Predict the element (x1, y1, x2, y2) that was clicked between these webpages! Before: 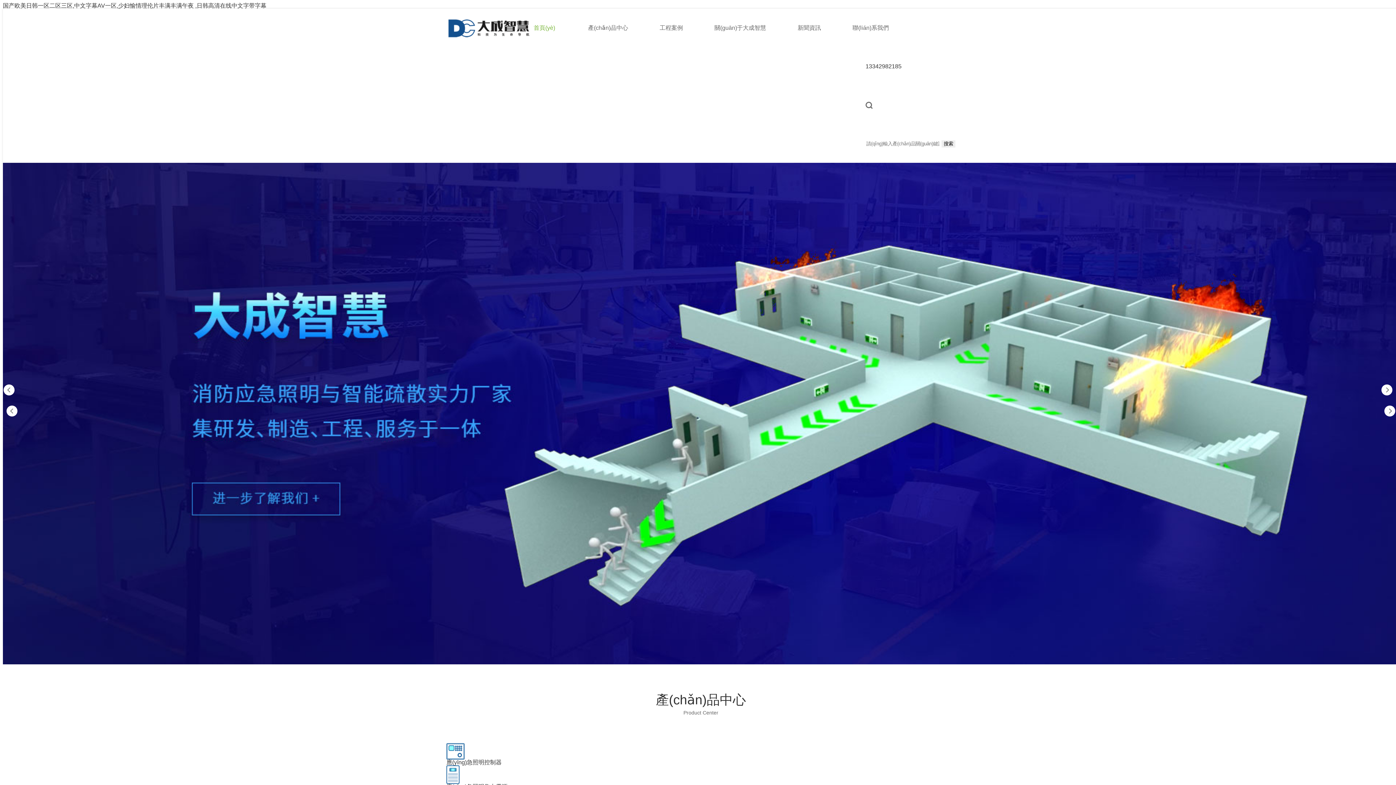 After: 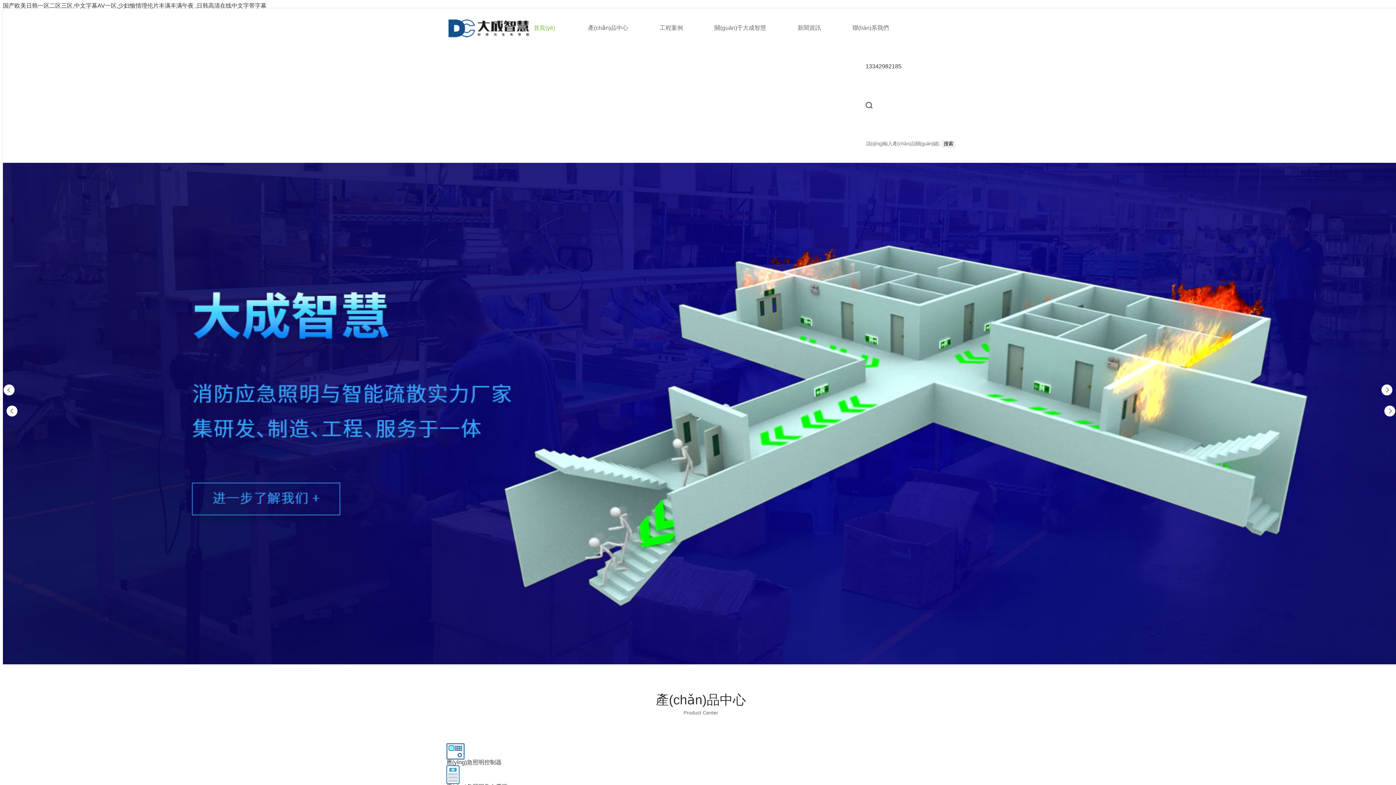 Action: label: 首頁(yè) bbox: (532, 8, 557, 47)